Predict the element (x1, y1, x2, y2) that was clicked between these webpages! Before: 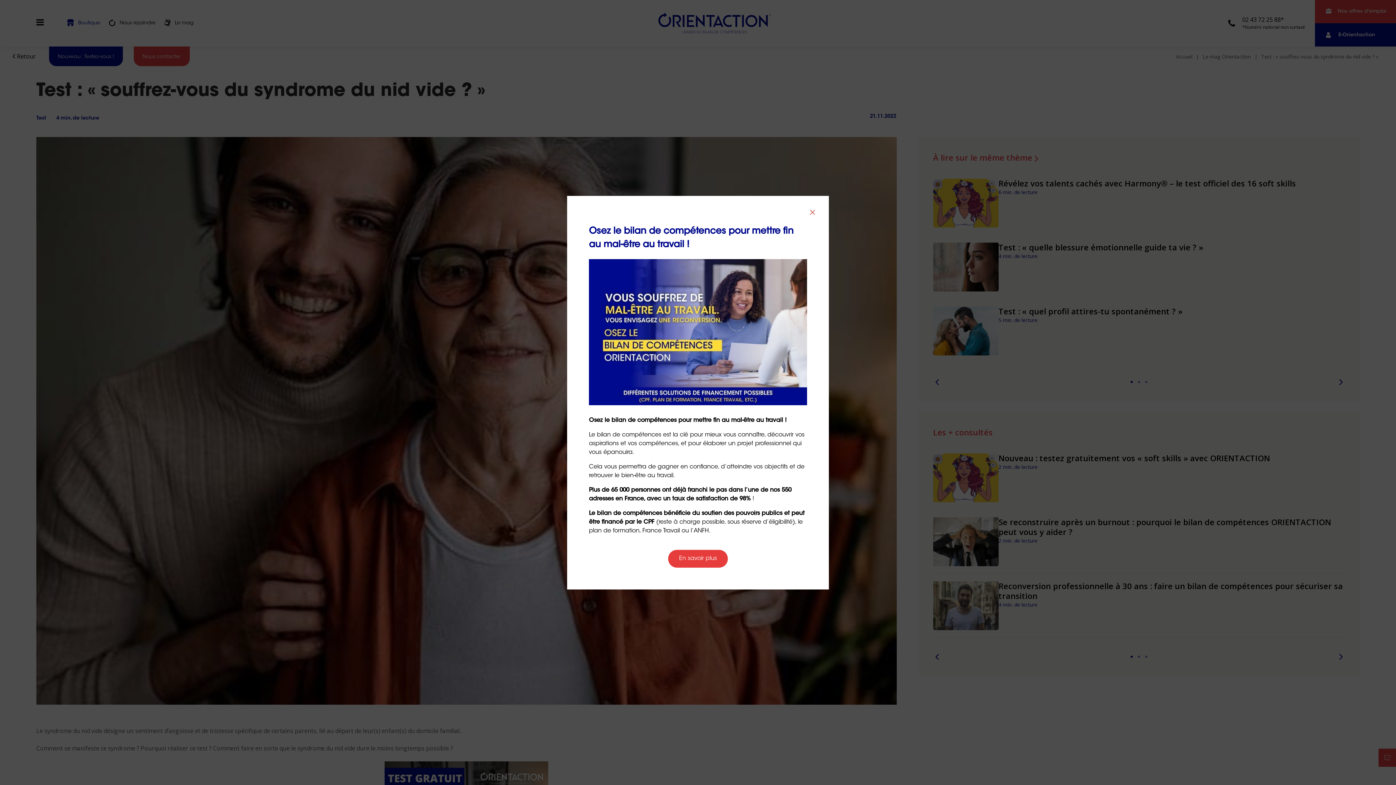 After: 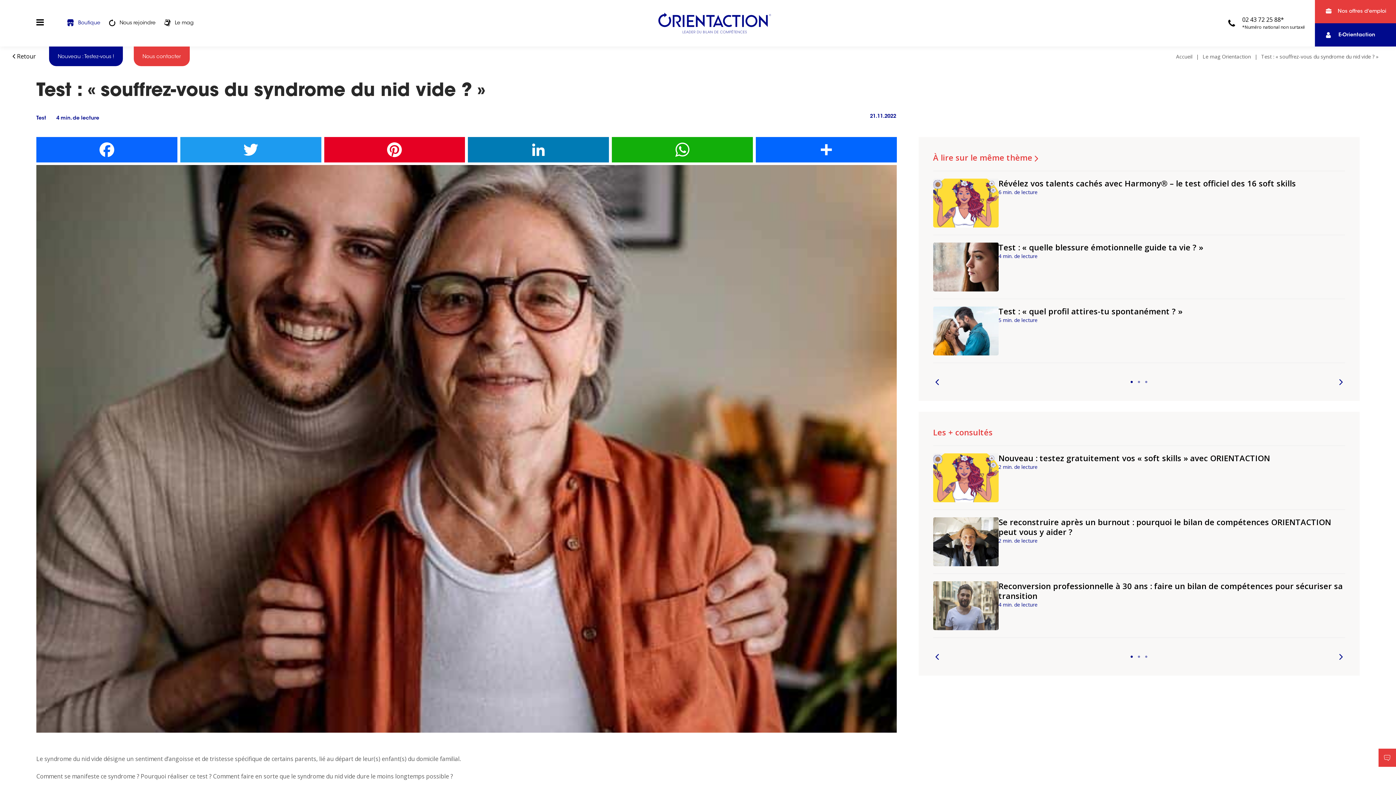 Action: bbox: (807, 206, 818, 217)